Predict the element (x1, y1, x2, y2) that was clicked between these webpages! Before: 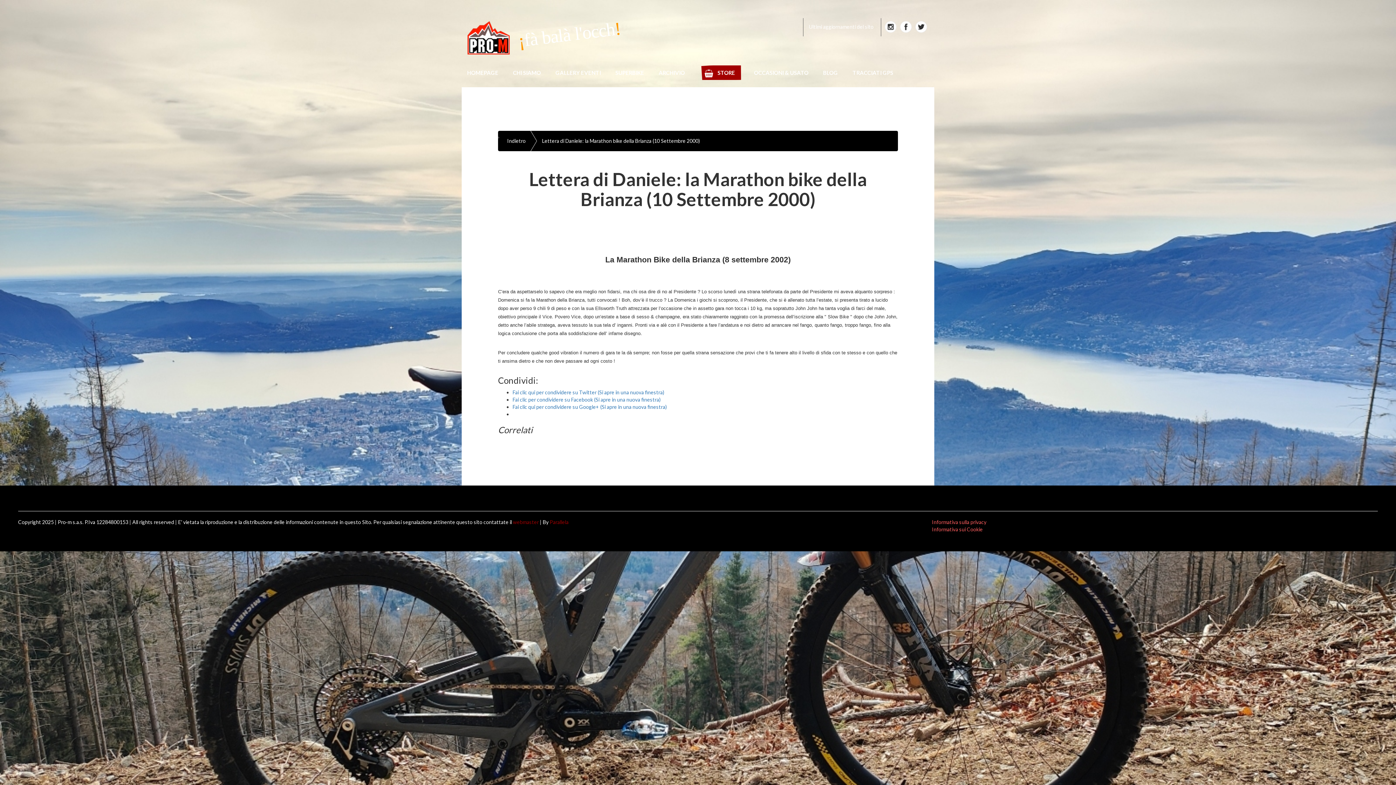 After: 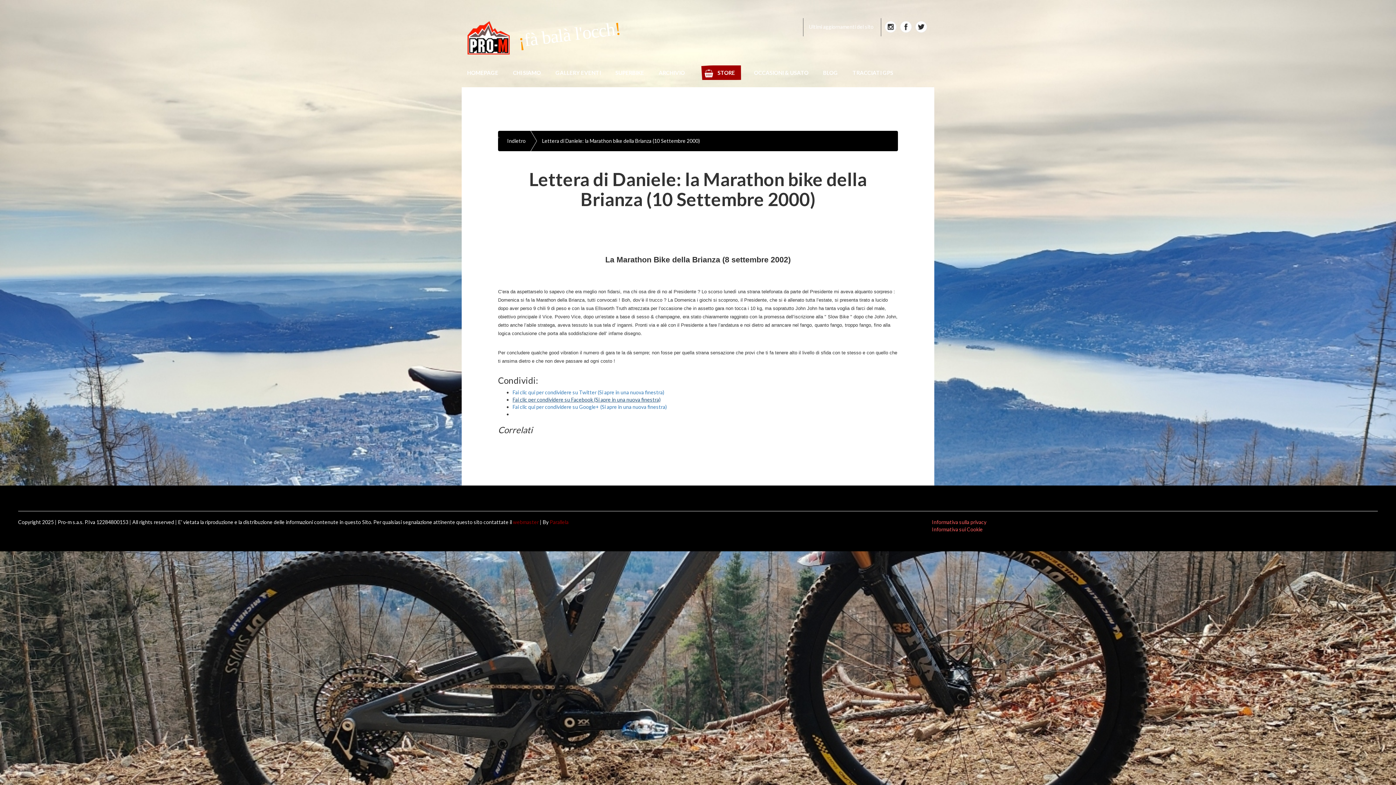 Action: bbox: (512, 396, 660, 402) label: Fai clic per condividere su Facebook (Si apre in una nuova finestra)